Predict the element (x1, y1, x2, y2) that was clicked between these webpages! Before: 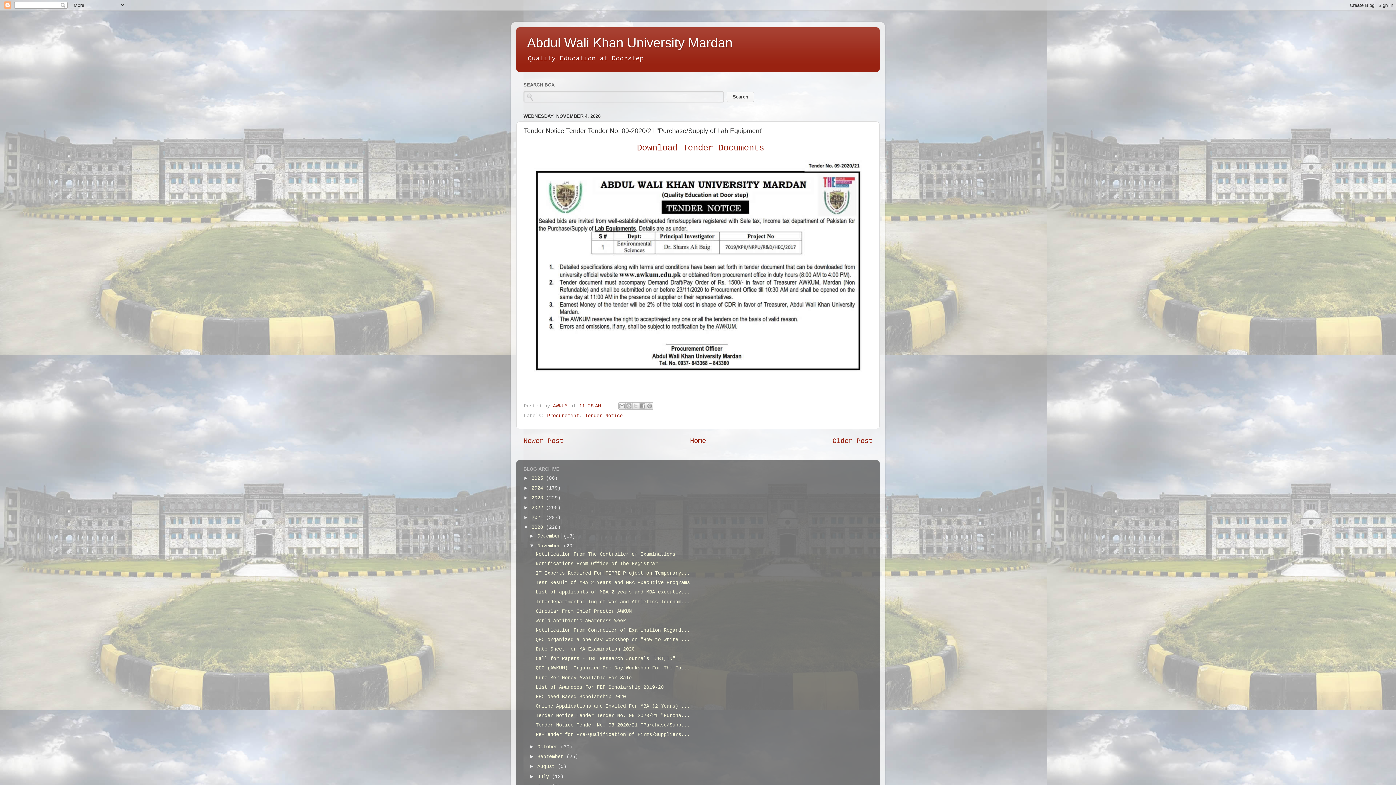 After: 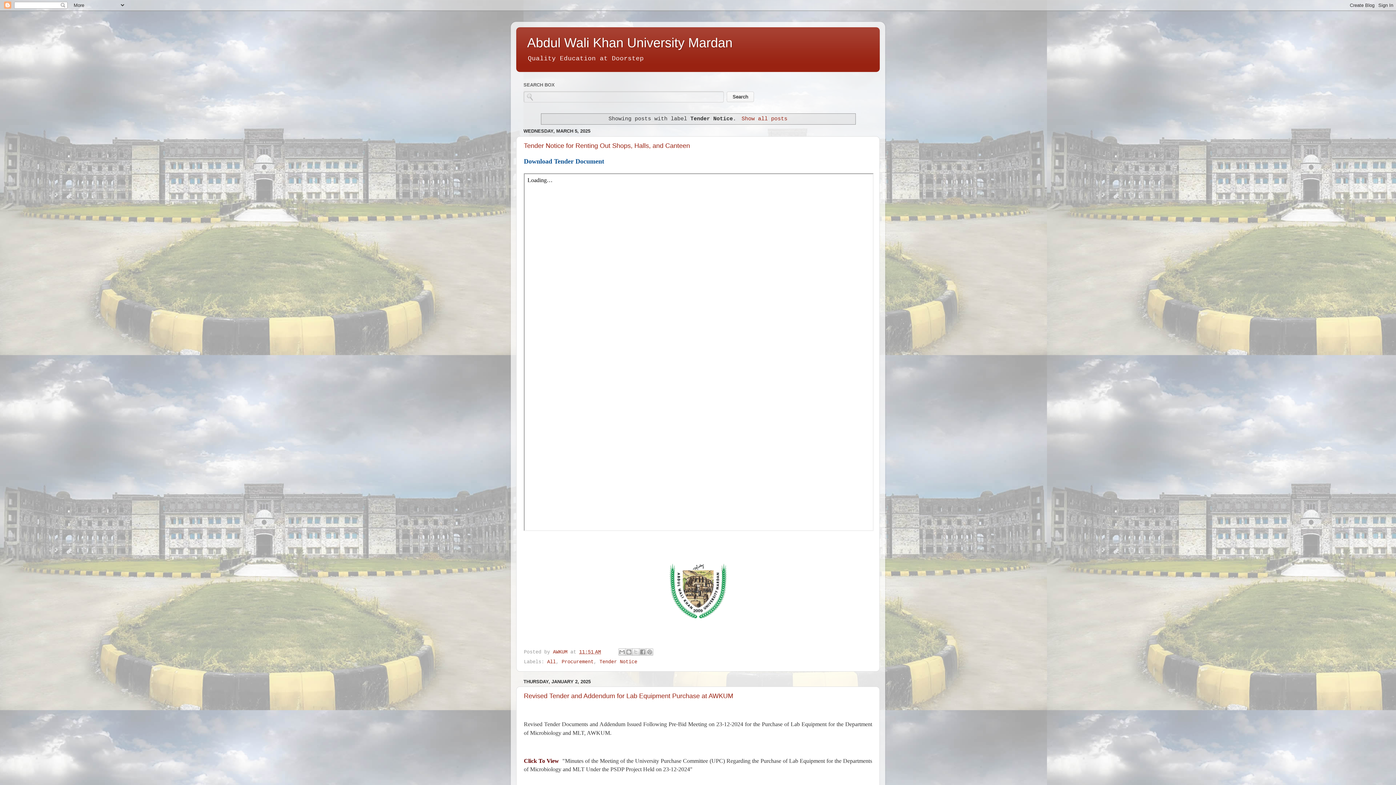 Action: bbox: (585, 413, 622, 419) label: Tender Notice